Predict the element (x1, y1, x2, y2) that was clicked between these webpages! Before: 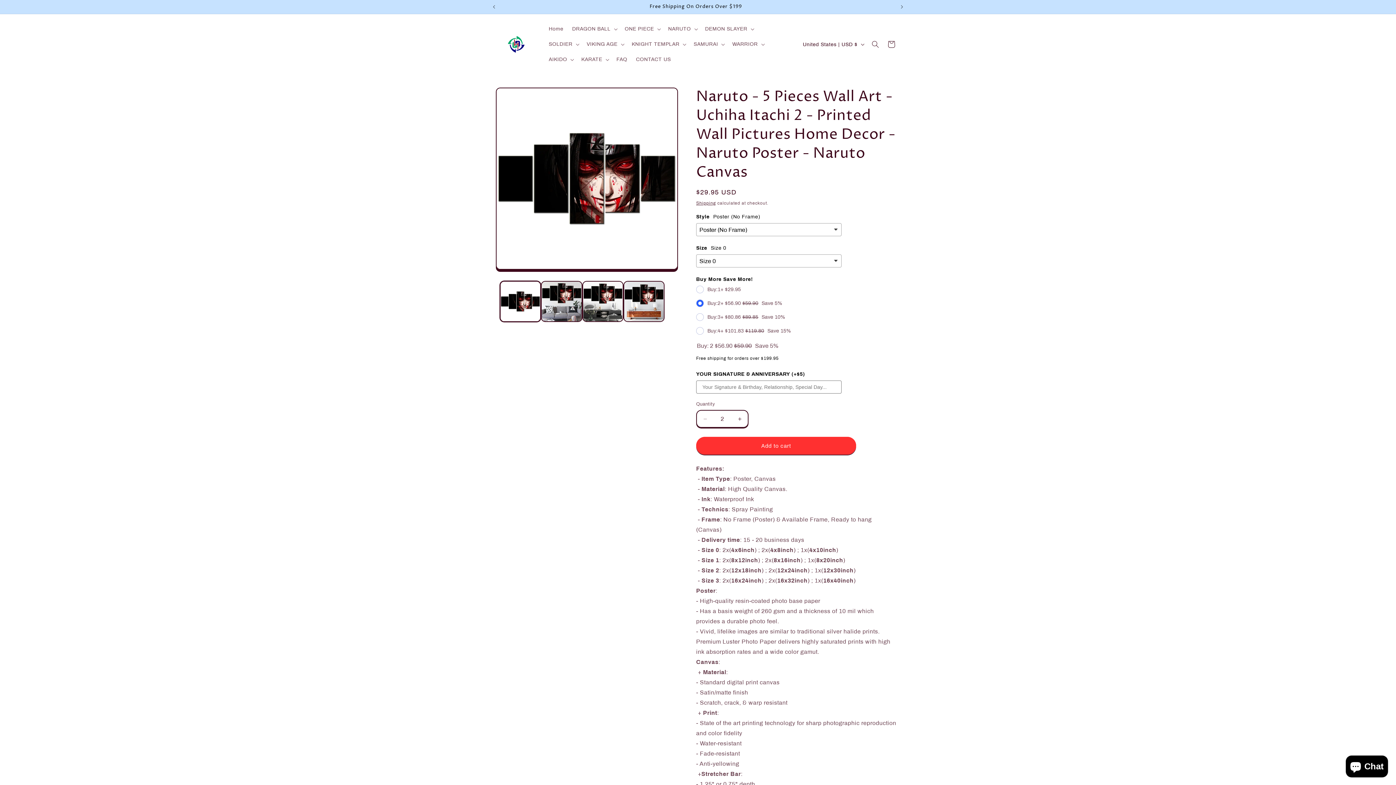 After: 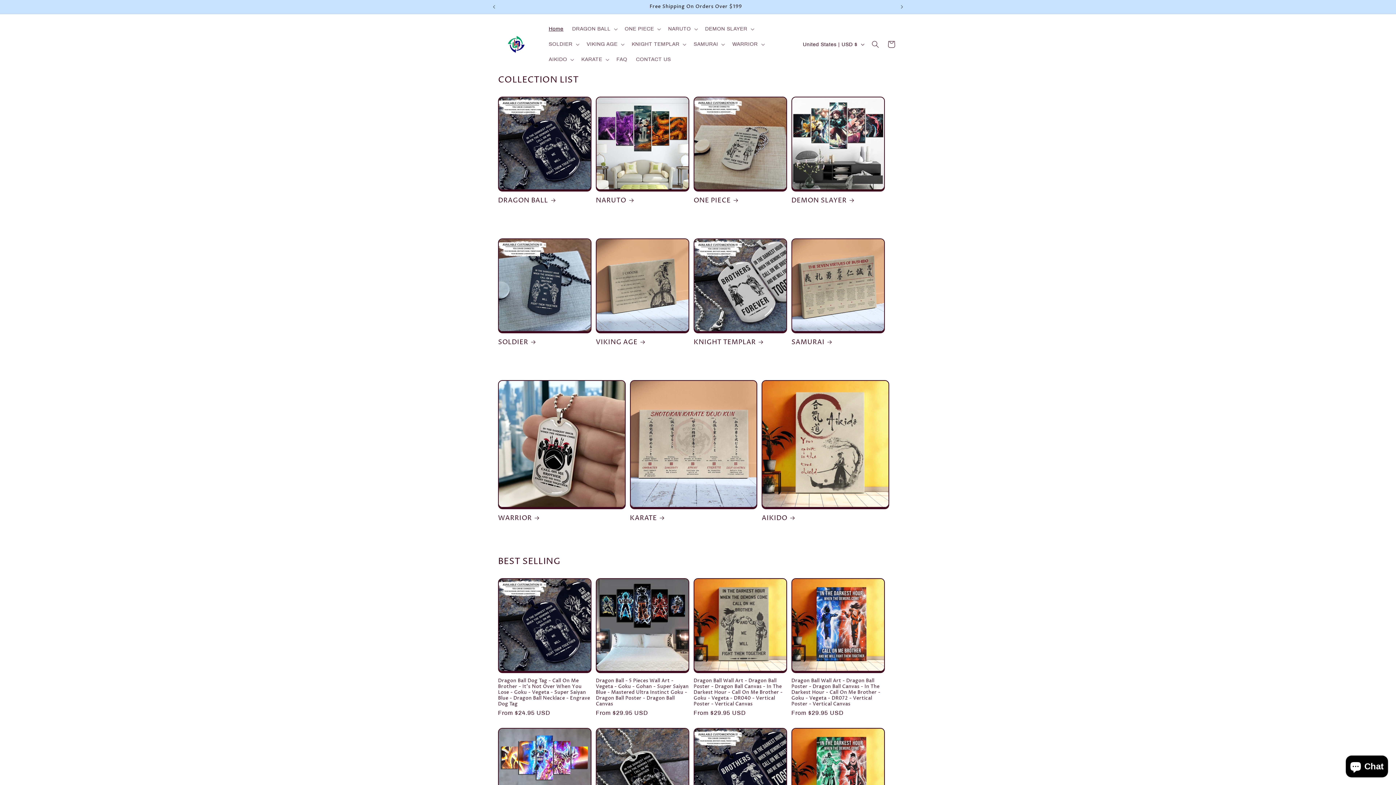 Action: bbox: (495, 32, 537, 56)